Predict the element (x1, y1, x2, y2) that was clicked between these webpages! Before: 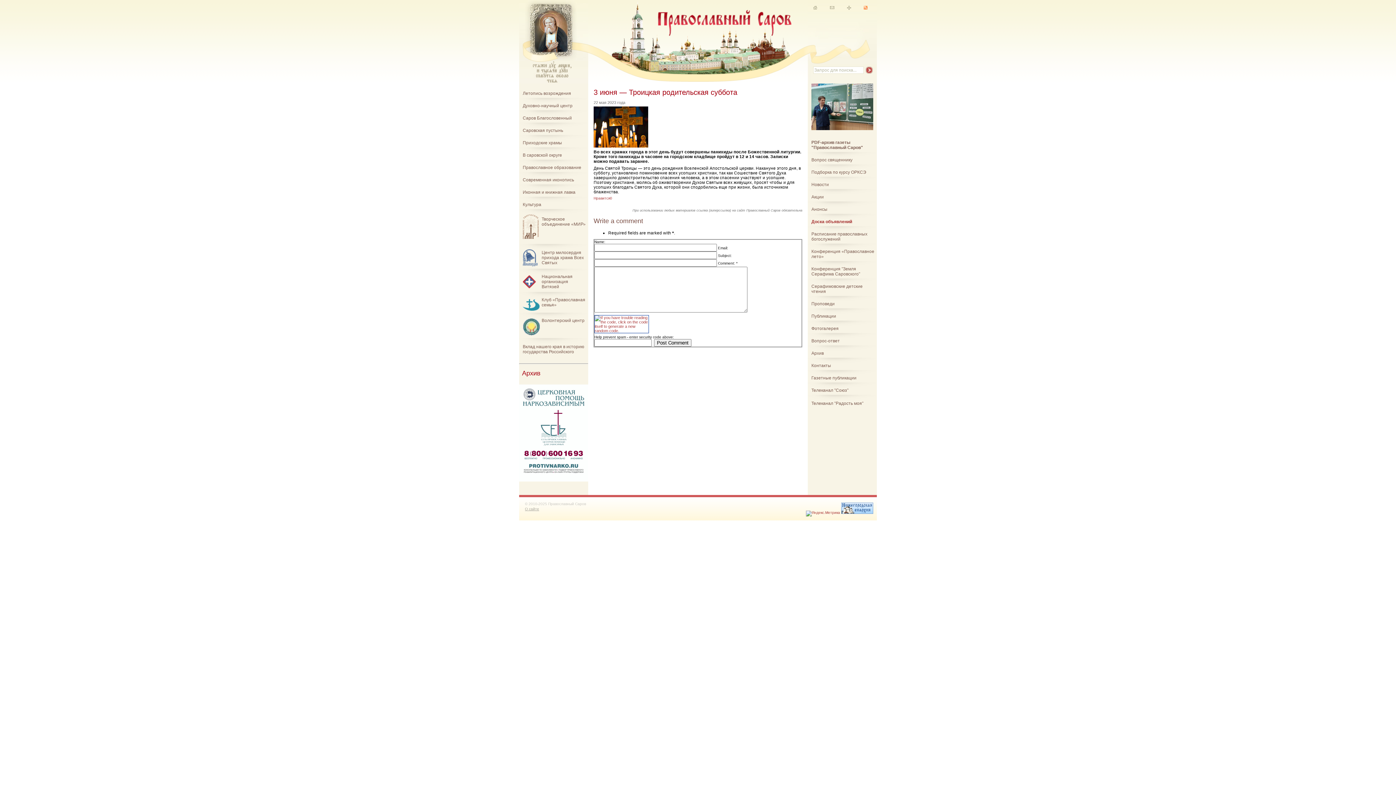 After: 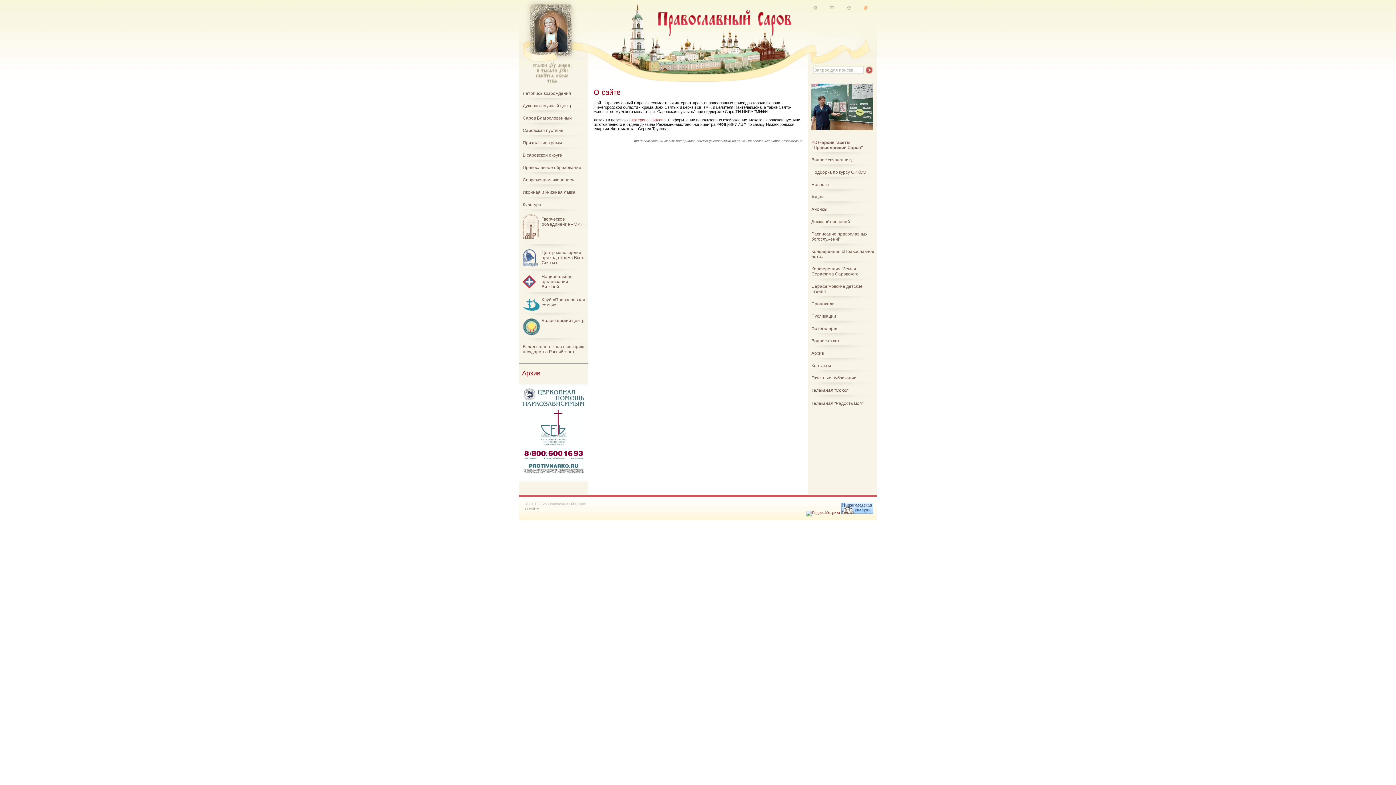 Action: label: О сайте bbox: (525, 507, 539, 511)